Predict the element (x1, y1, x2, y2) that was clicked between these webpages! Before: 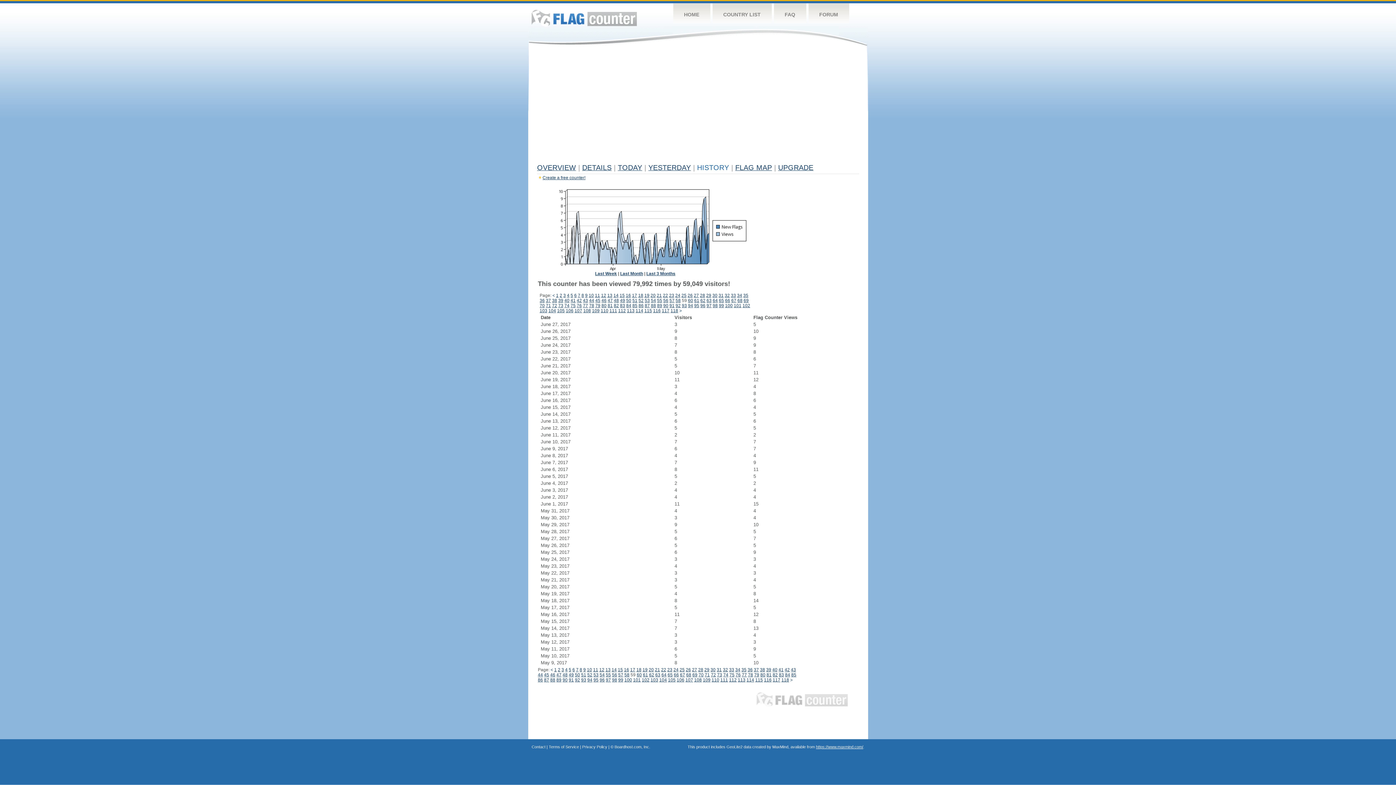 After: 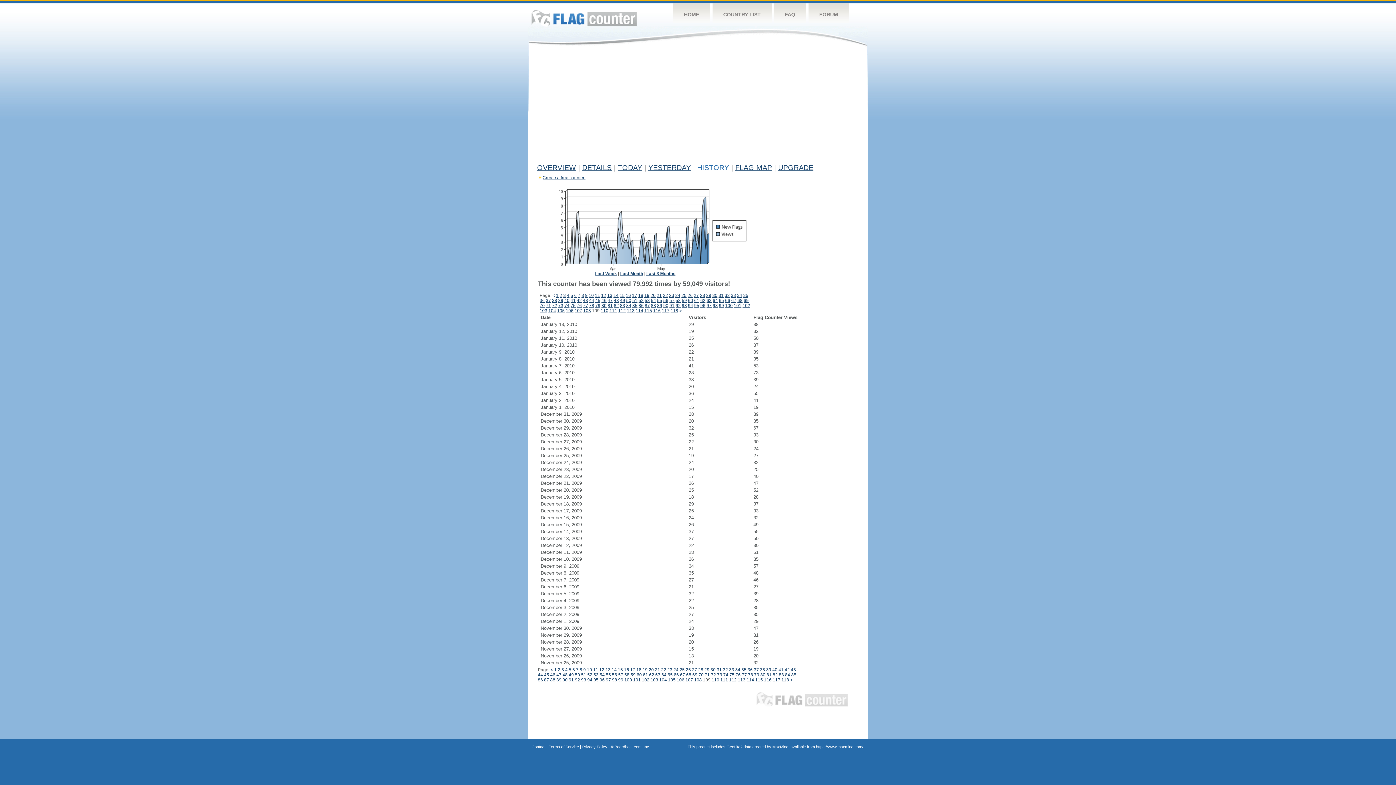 Action: label: 109 bbox: (703, 677, 710, 682)